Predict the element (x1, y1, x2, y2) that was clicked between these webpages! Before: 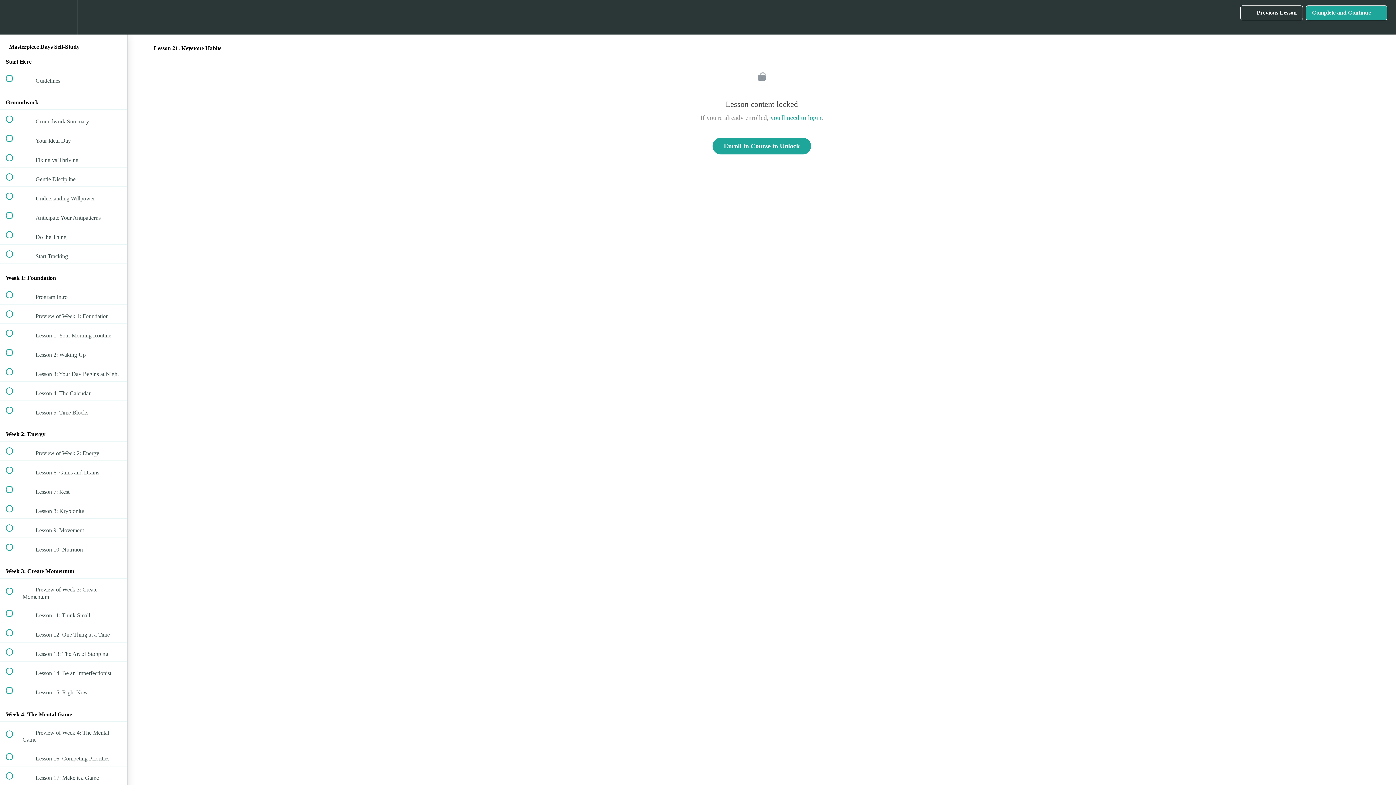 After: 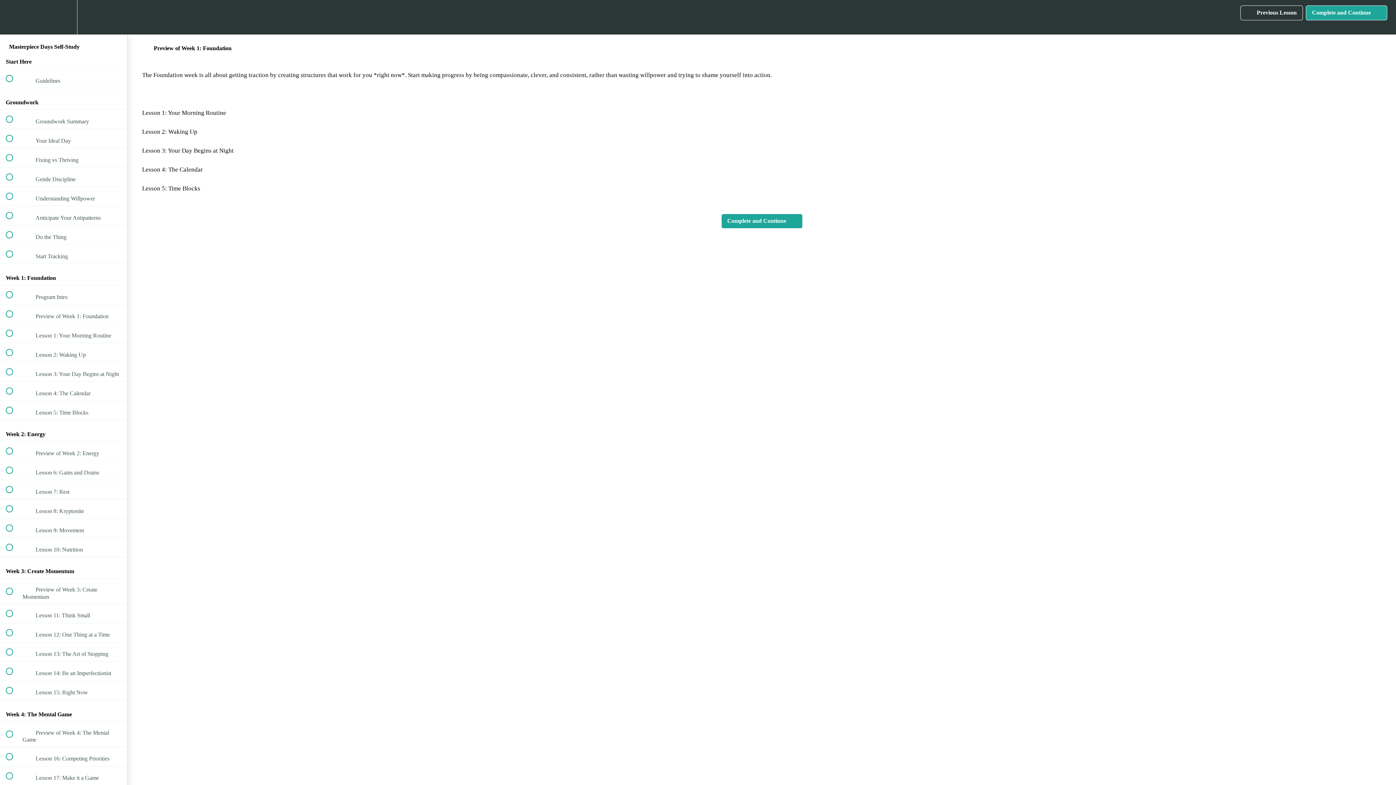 Action: bbox: (0, 304, 127, 323) label:  
 Preview of Week 1: Foundation